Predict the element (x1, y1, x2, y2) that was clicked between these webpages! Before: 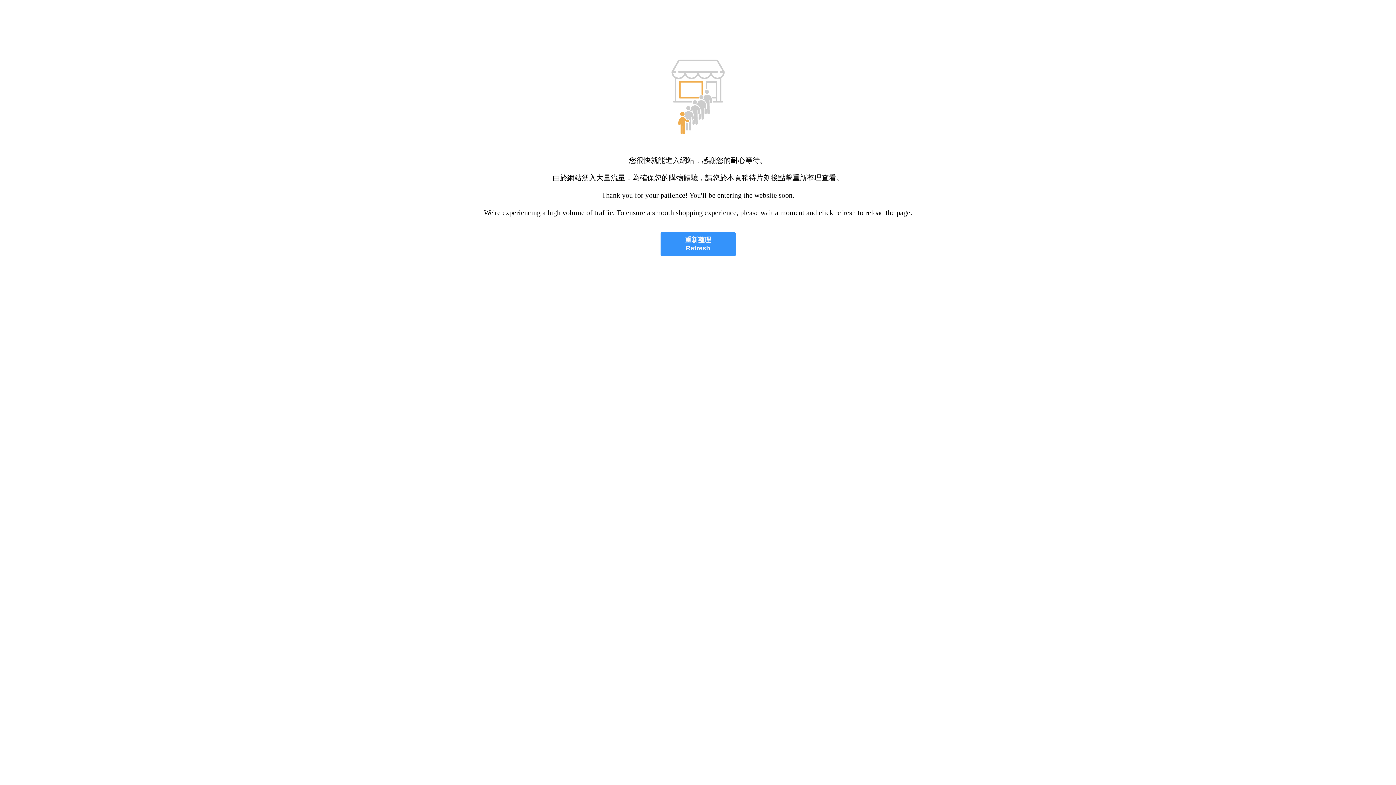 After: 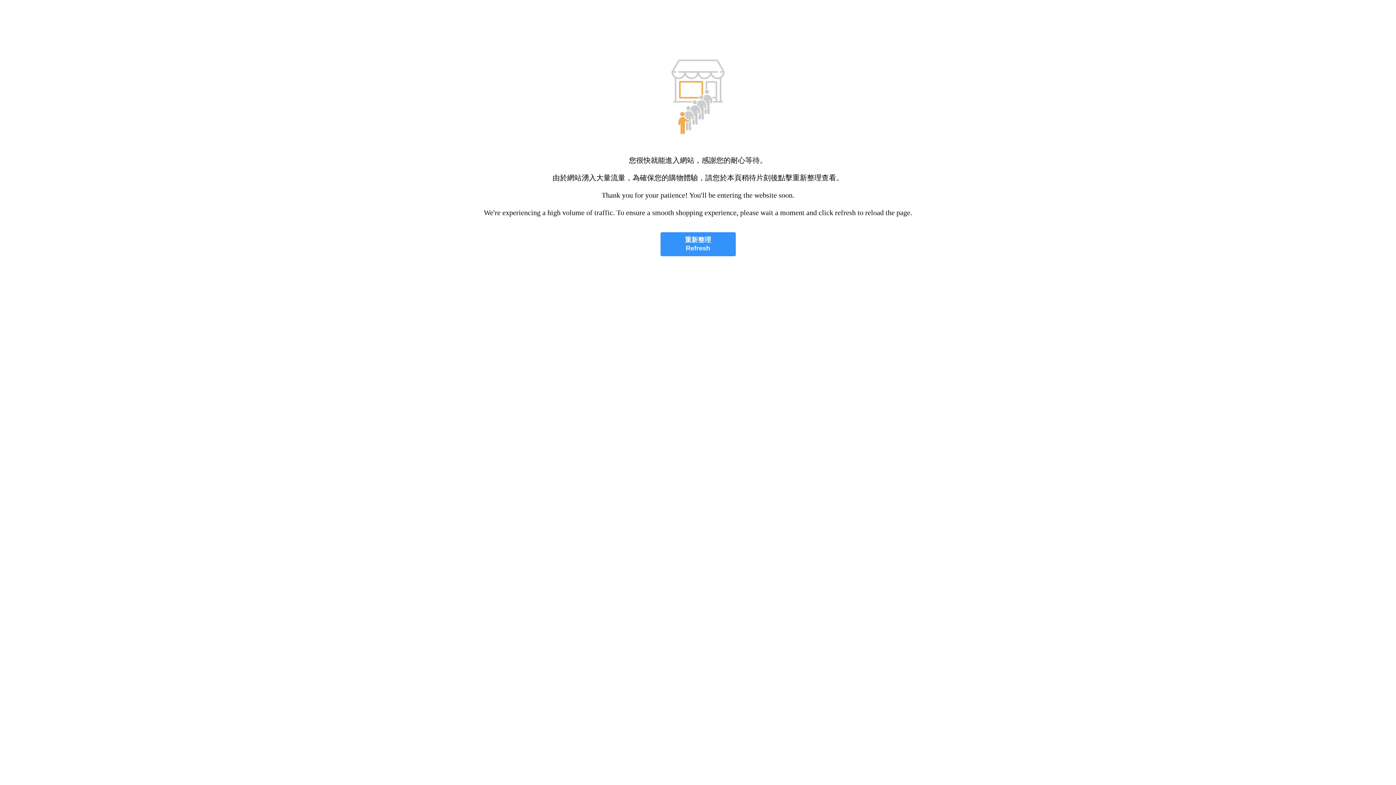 Action: bbox: (660, 232, 735, 256) label: 重新整理
Refresh